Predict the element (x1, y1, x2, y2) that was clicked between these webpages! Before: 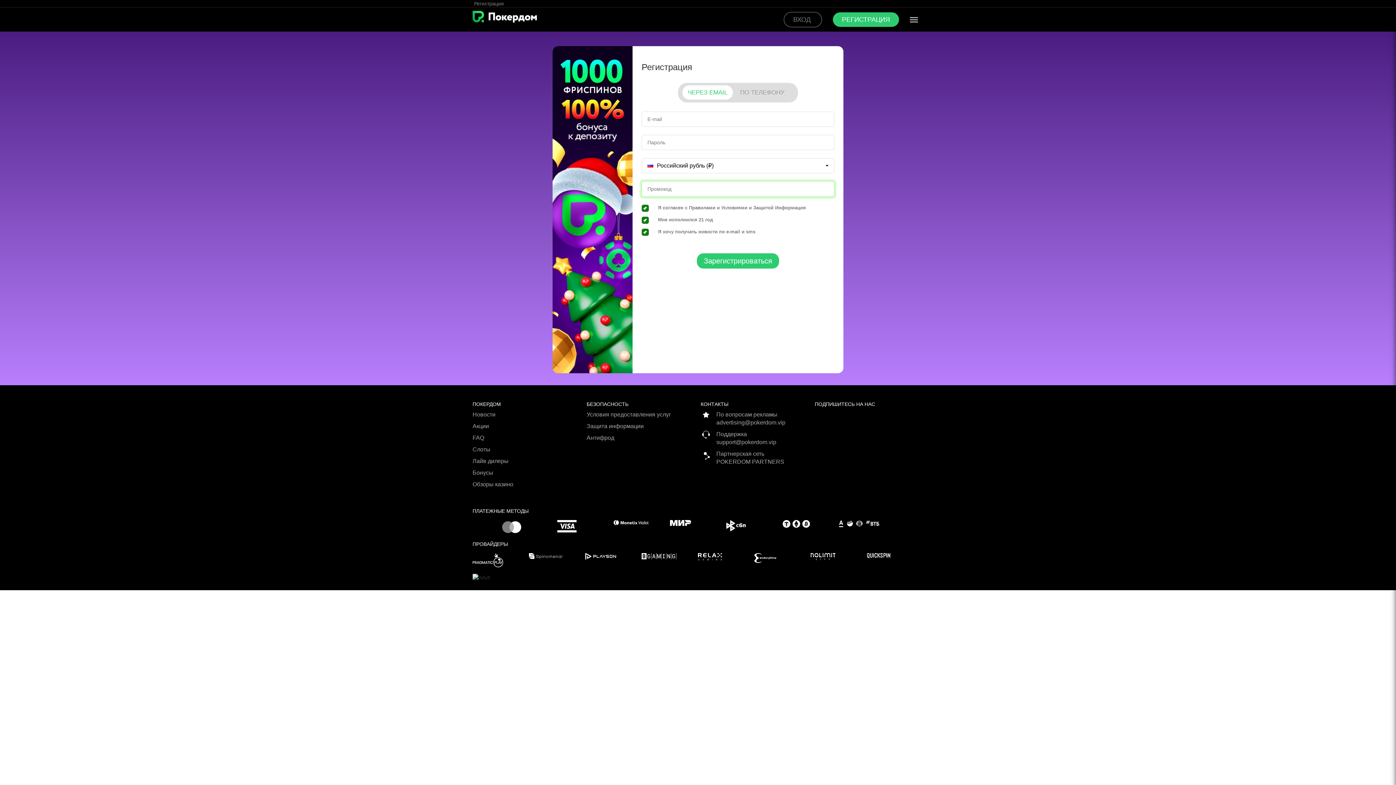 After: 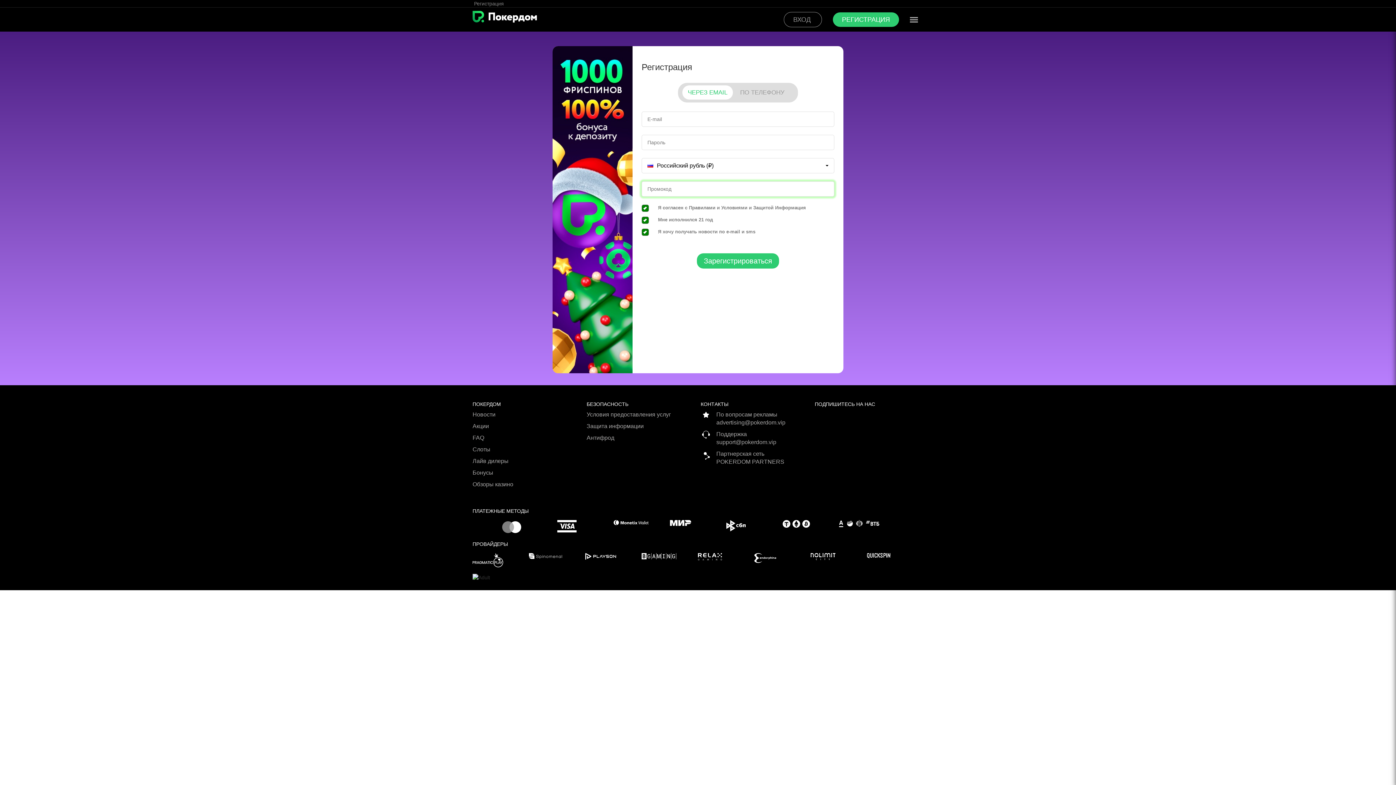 Action: bbox: (784, 12, 822, 27) label: ВХОД 